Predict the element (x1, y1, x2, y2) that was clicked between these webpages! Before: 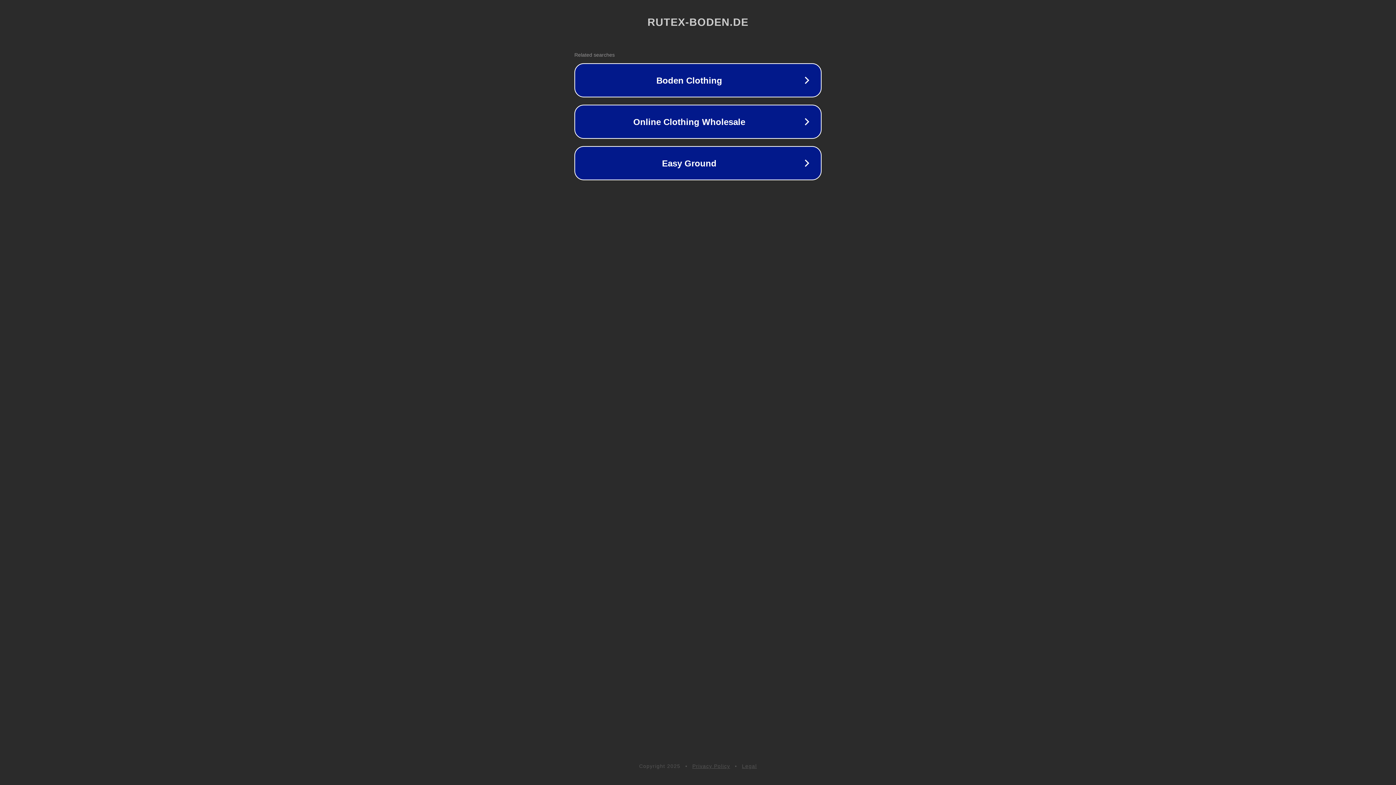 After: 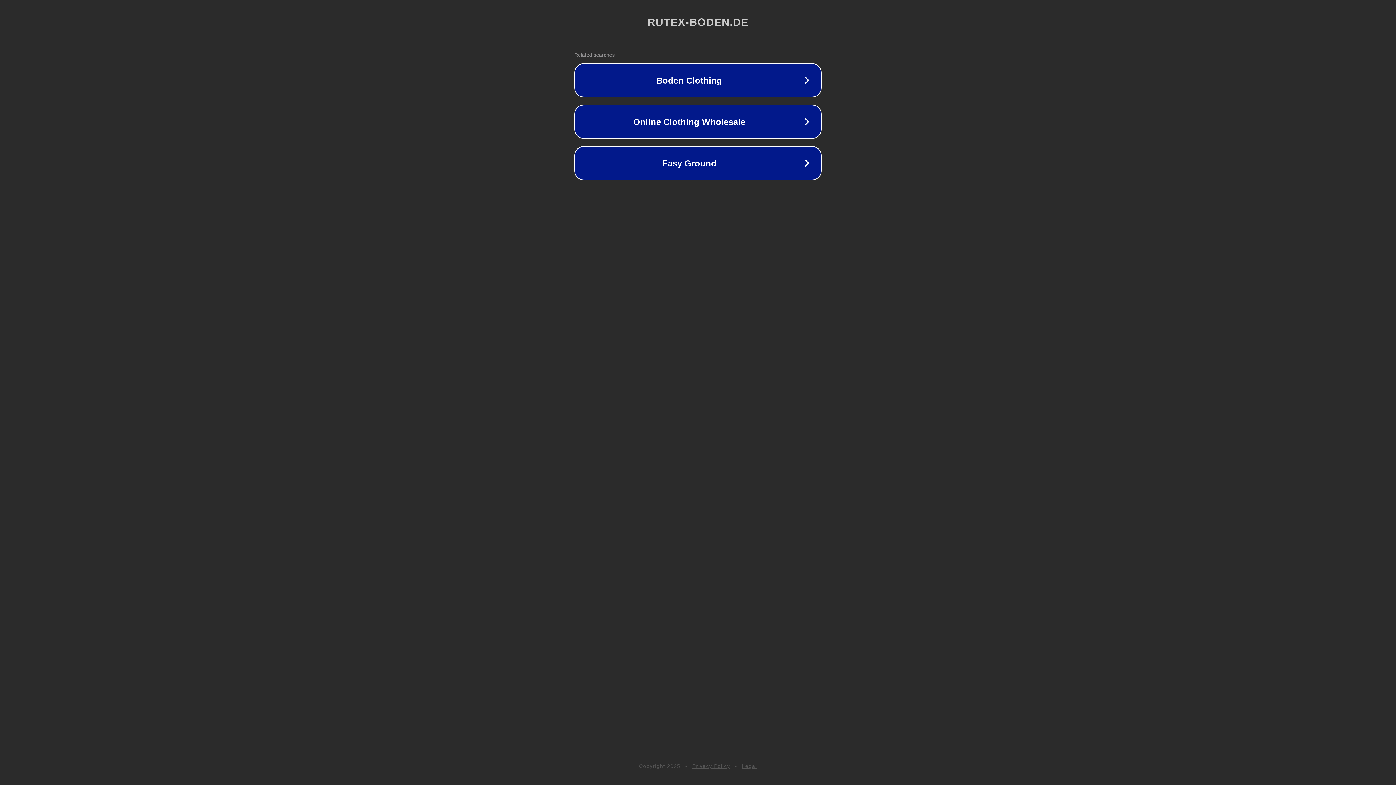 Action: bbox: (742, 763, 757, 769) label: Legal